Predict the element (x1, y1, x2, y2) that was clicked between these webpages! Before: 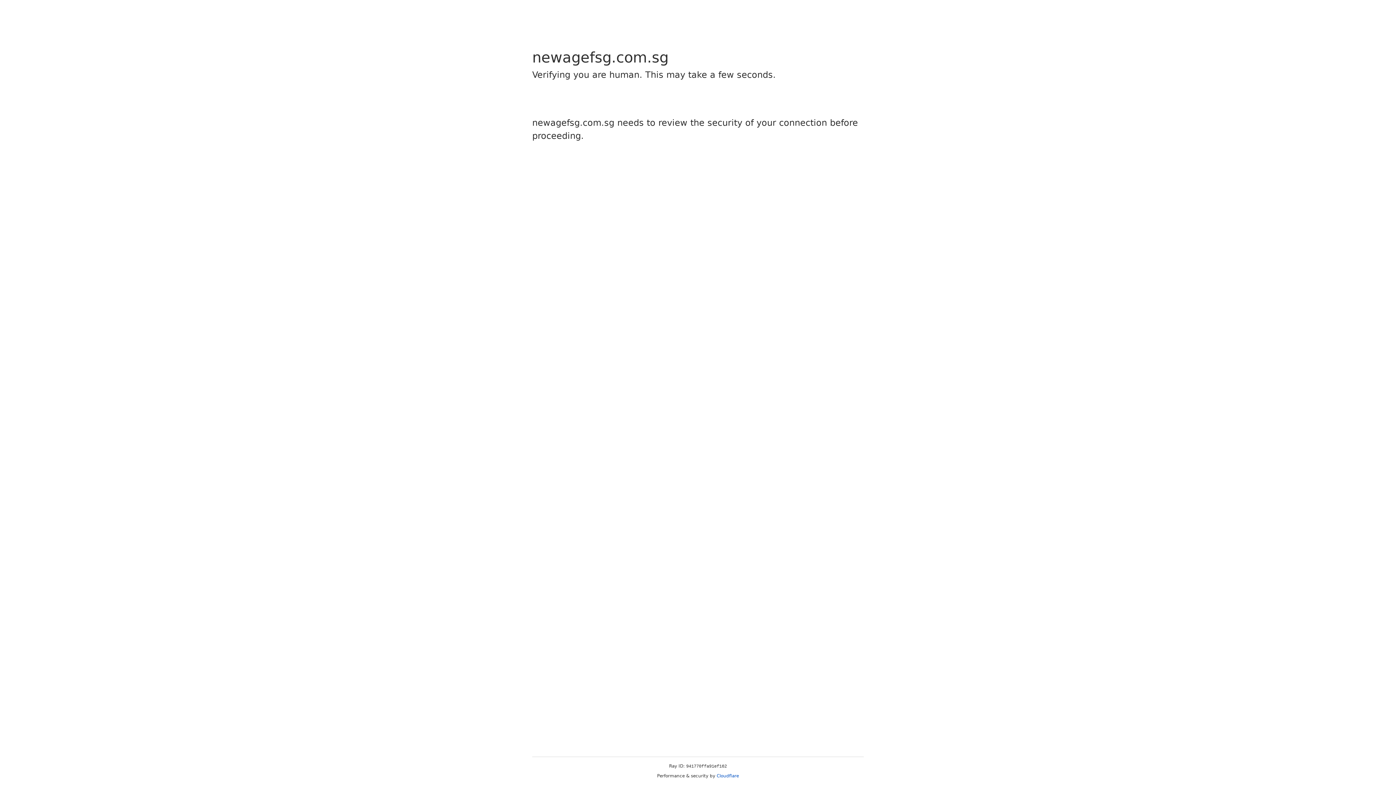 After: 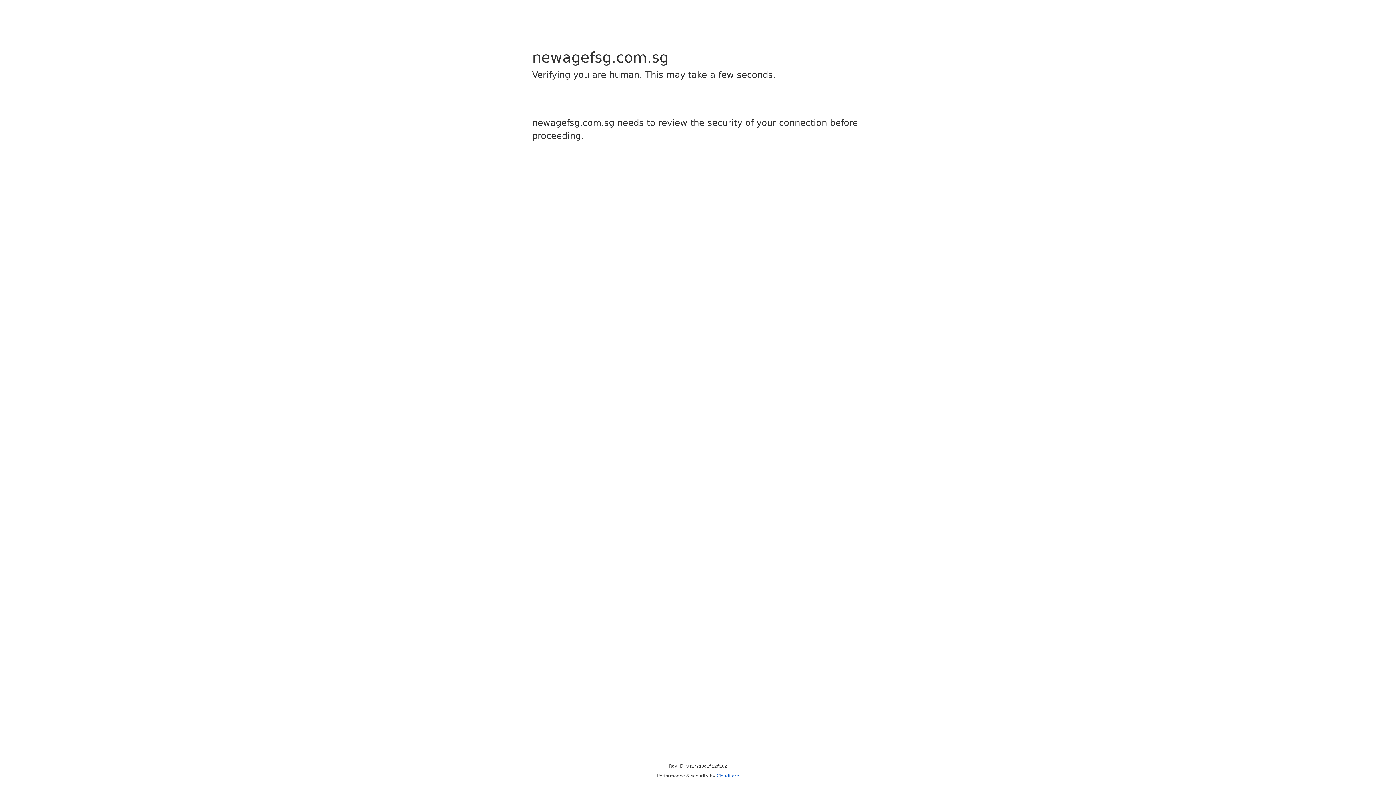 Action: bbox: (716, 773, 739, 778) label: Cloudflare